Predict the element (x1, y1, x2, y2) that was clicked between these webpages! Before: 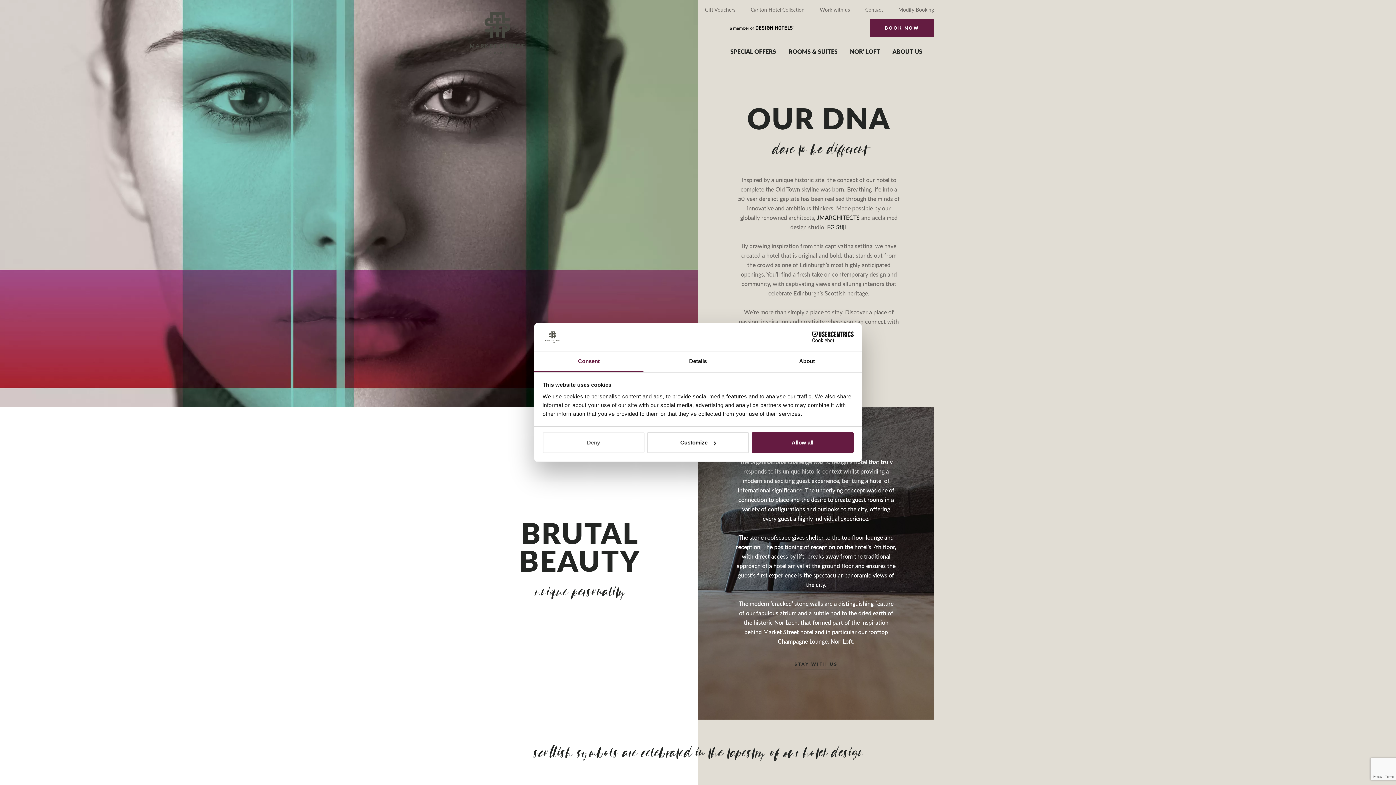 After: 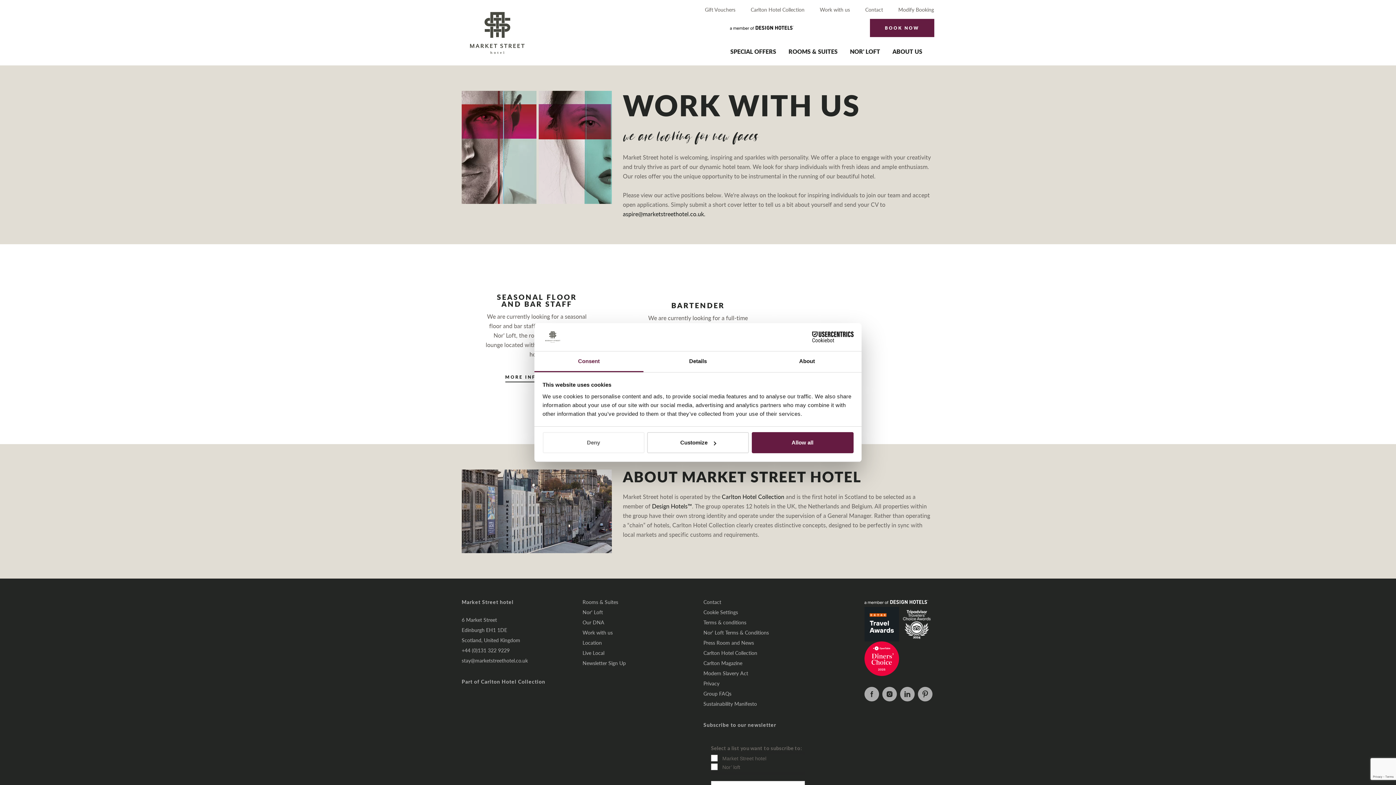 Action: label: Work with us bbox: (819, 3, 850, 15)